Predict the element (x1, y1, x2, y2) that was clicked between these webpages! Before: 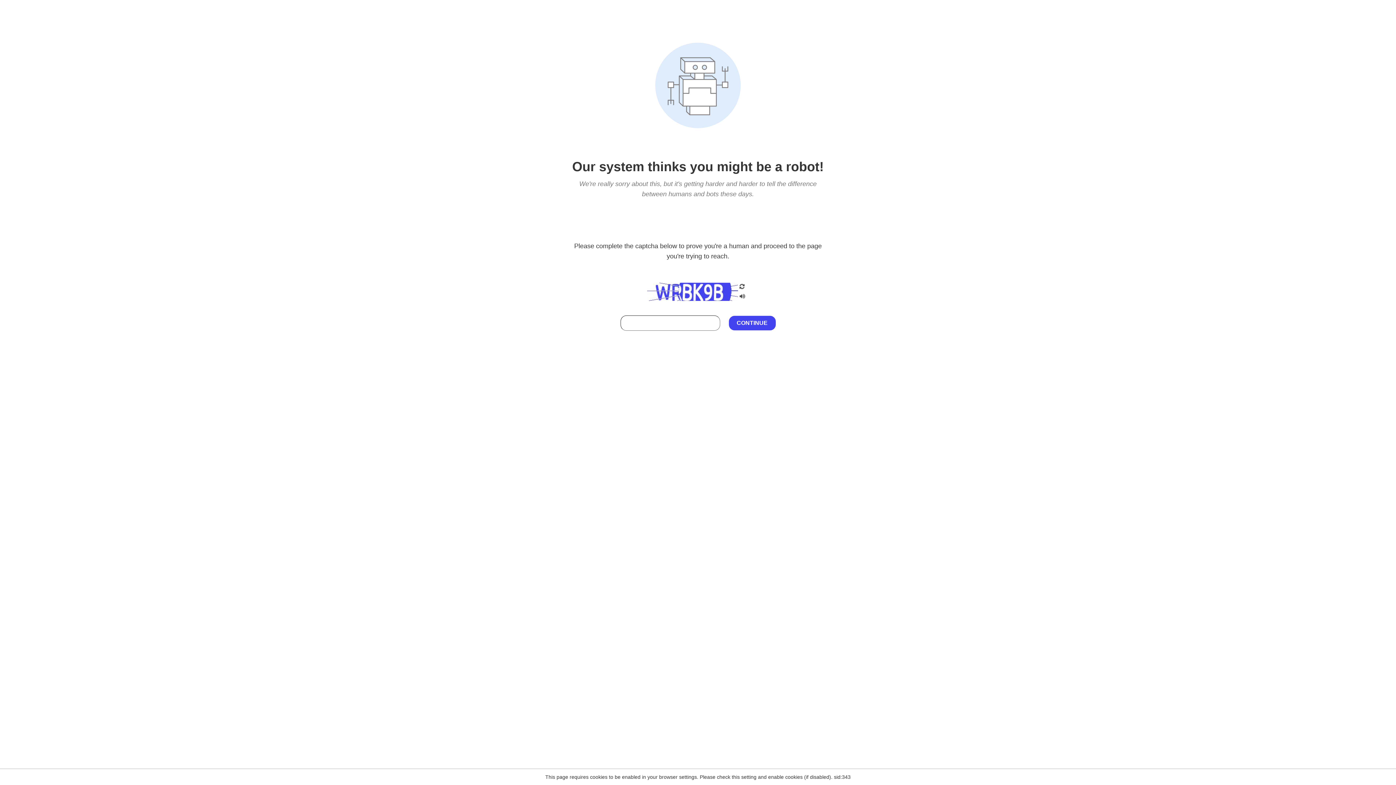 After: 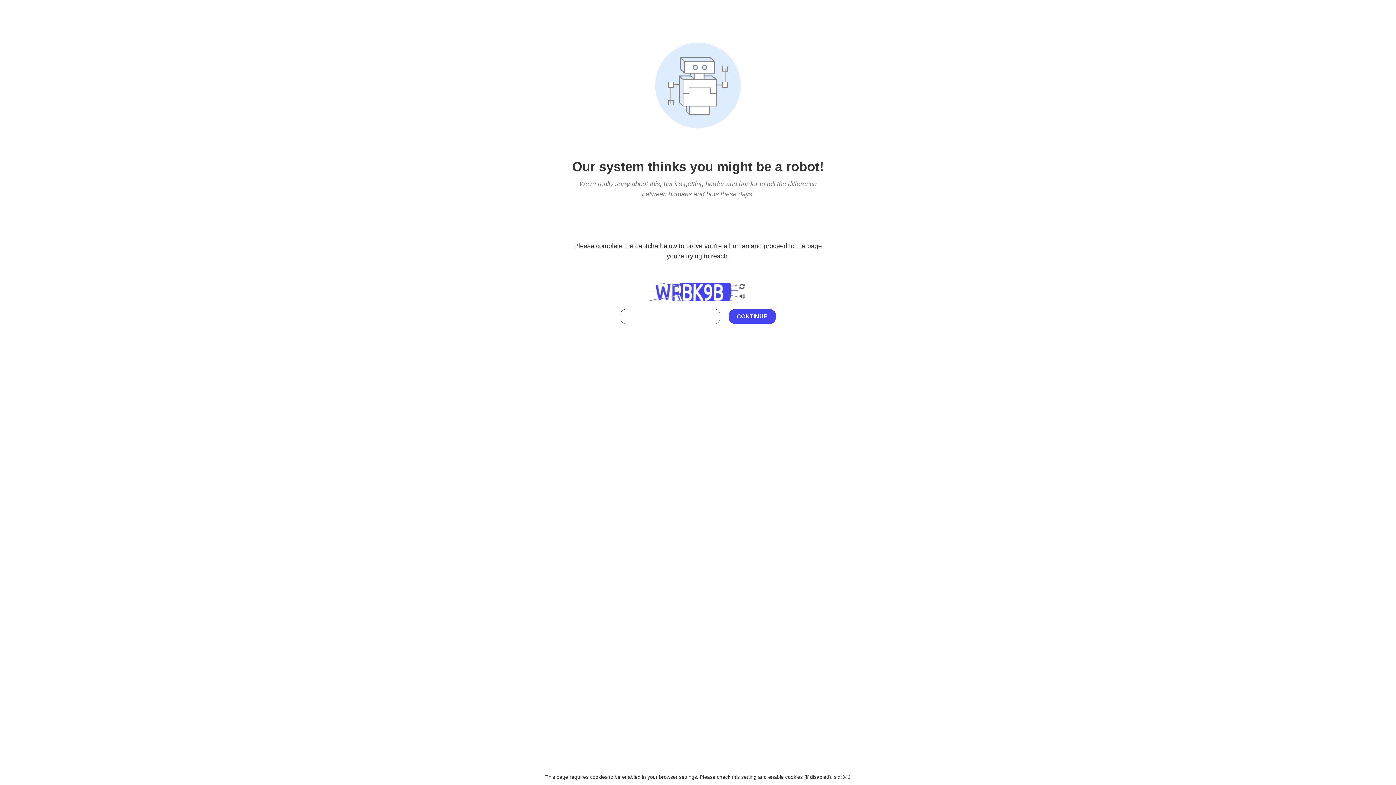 Action: bbox: (738, 212, 746, 219)